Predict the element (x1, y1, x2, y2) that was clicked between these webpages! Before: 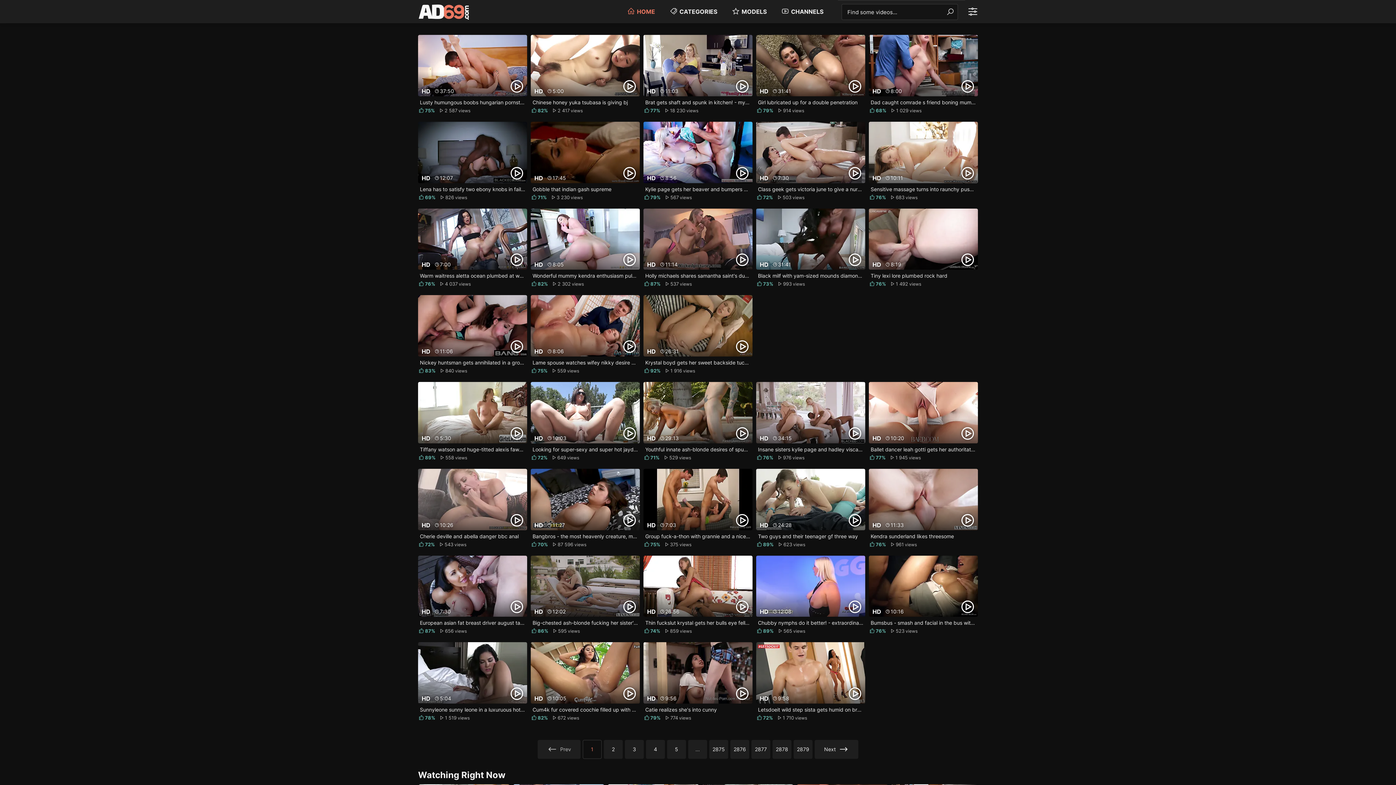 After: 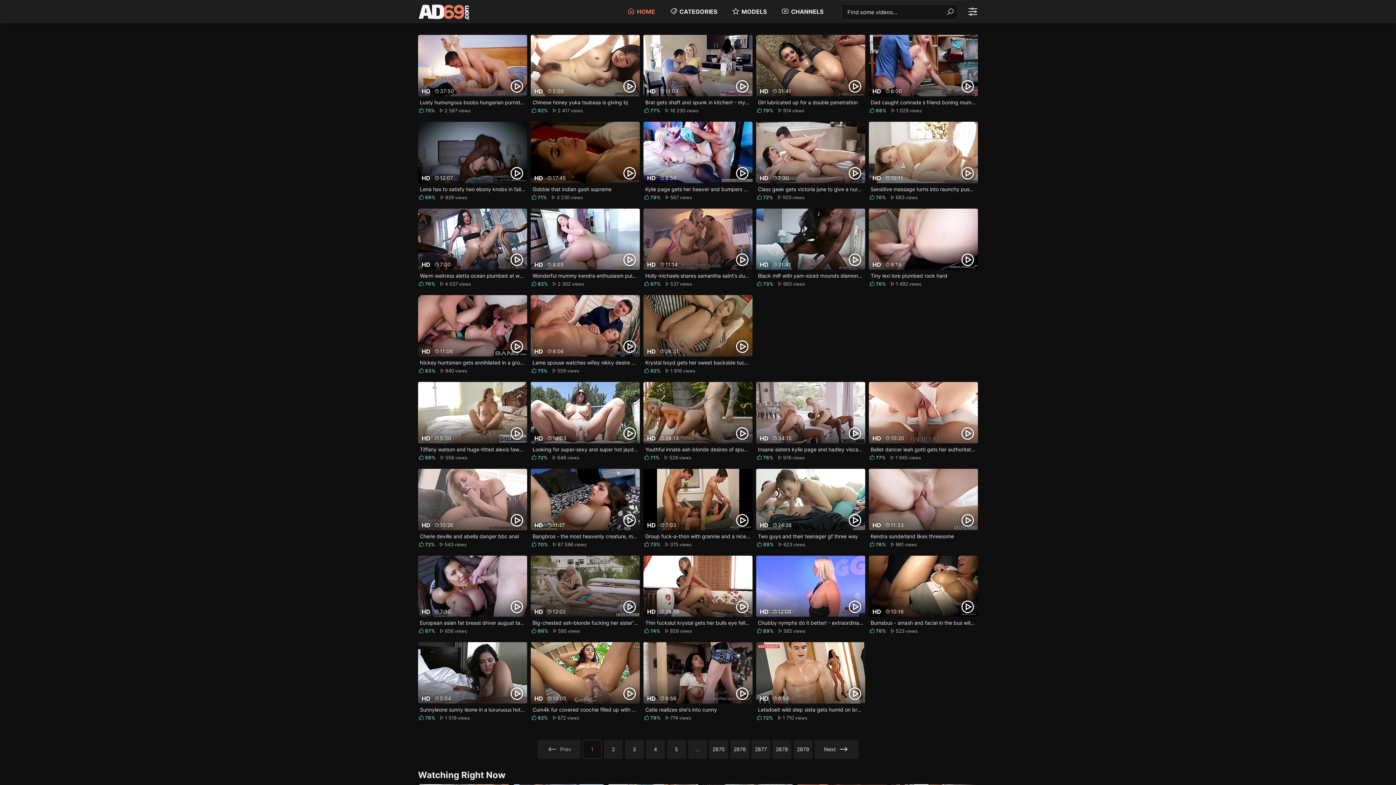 Action: bbox: (944, 6, 956, 17) label: Find